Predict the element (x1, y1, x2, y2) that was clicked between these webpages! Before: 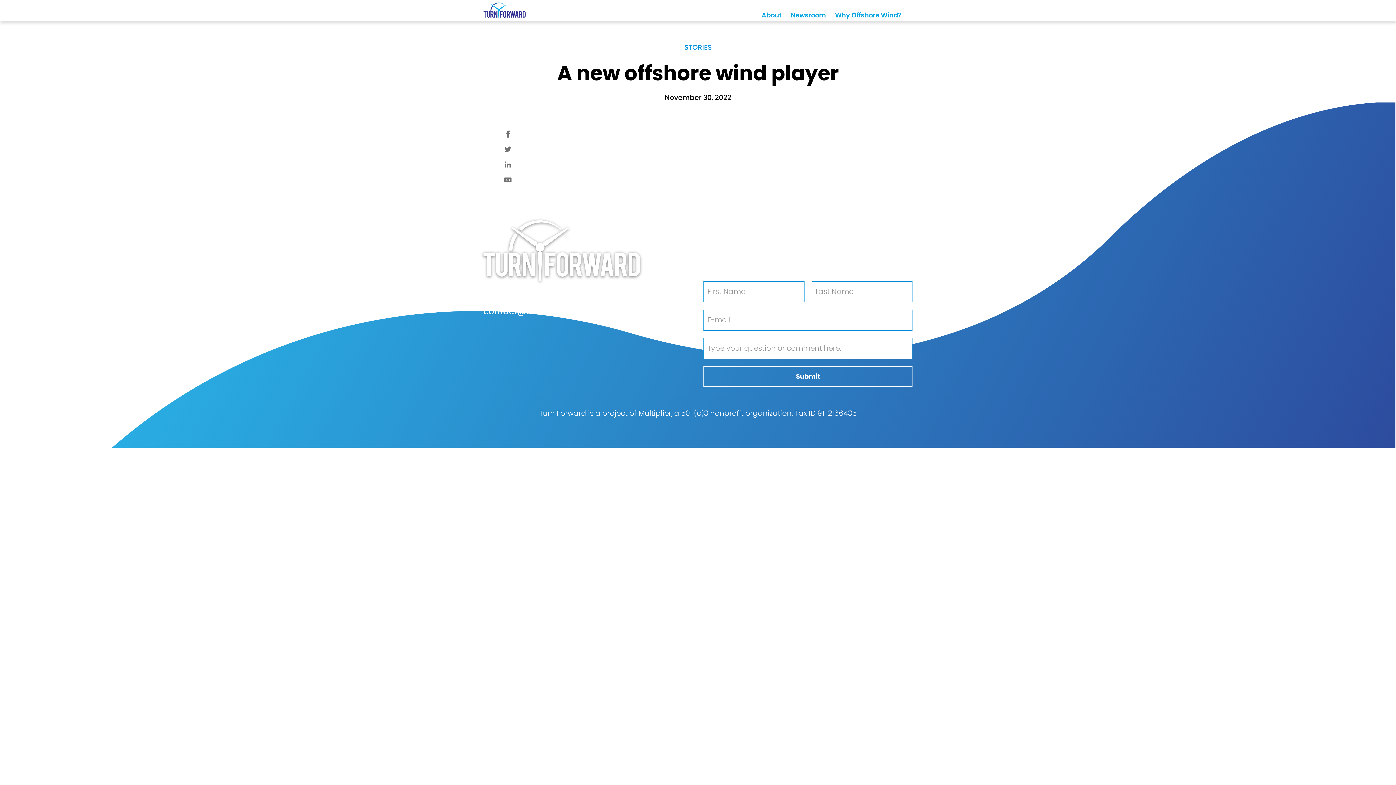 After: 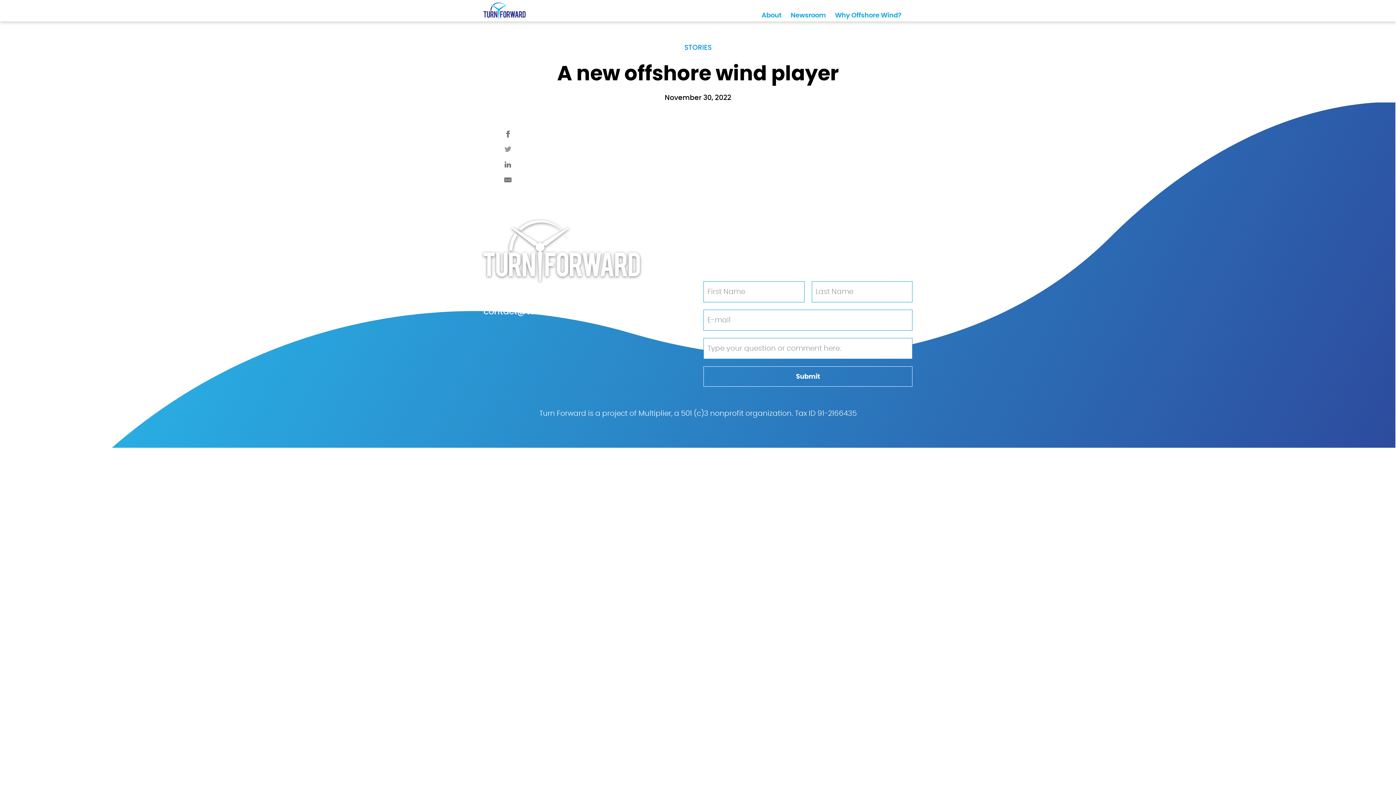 Action: bbox: (502, 144, 513, 154)